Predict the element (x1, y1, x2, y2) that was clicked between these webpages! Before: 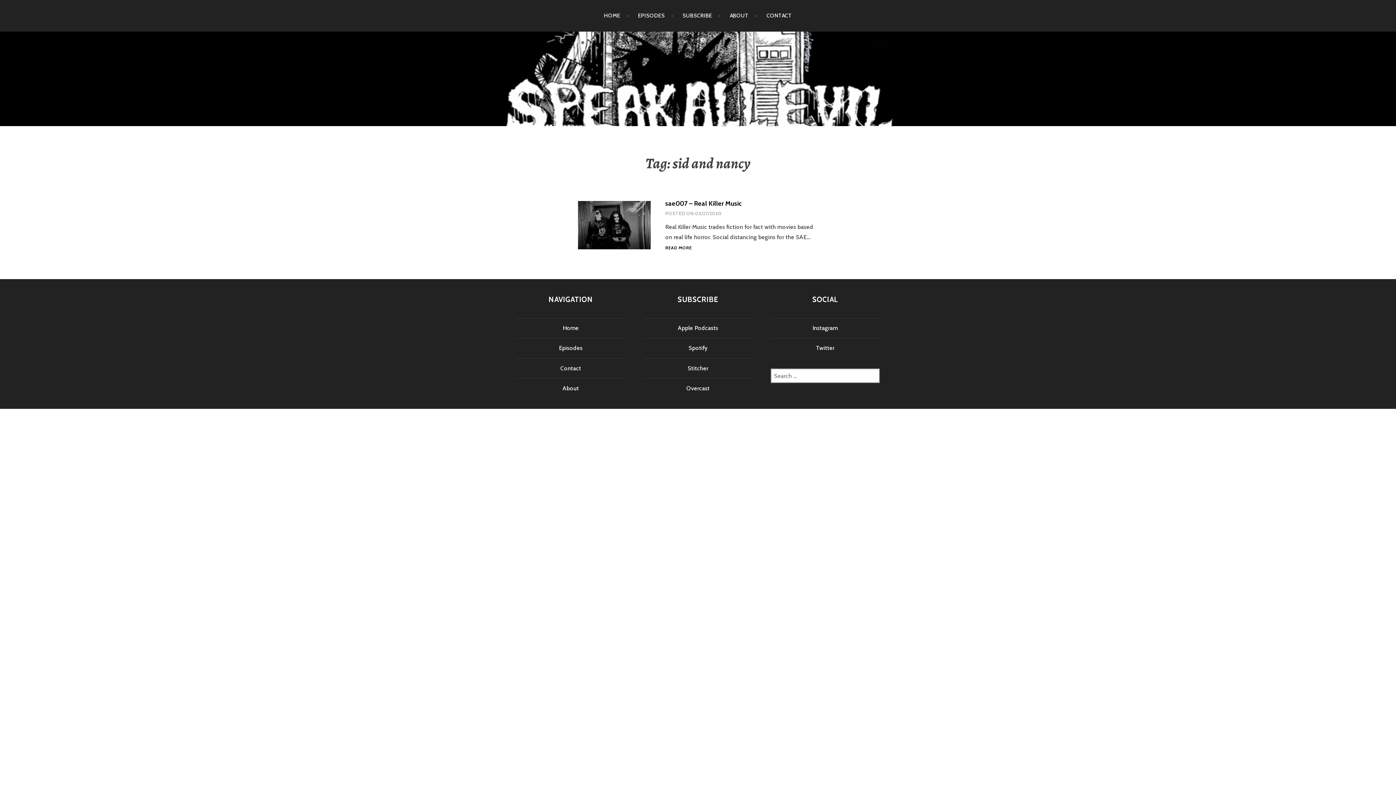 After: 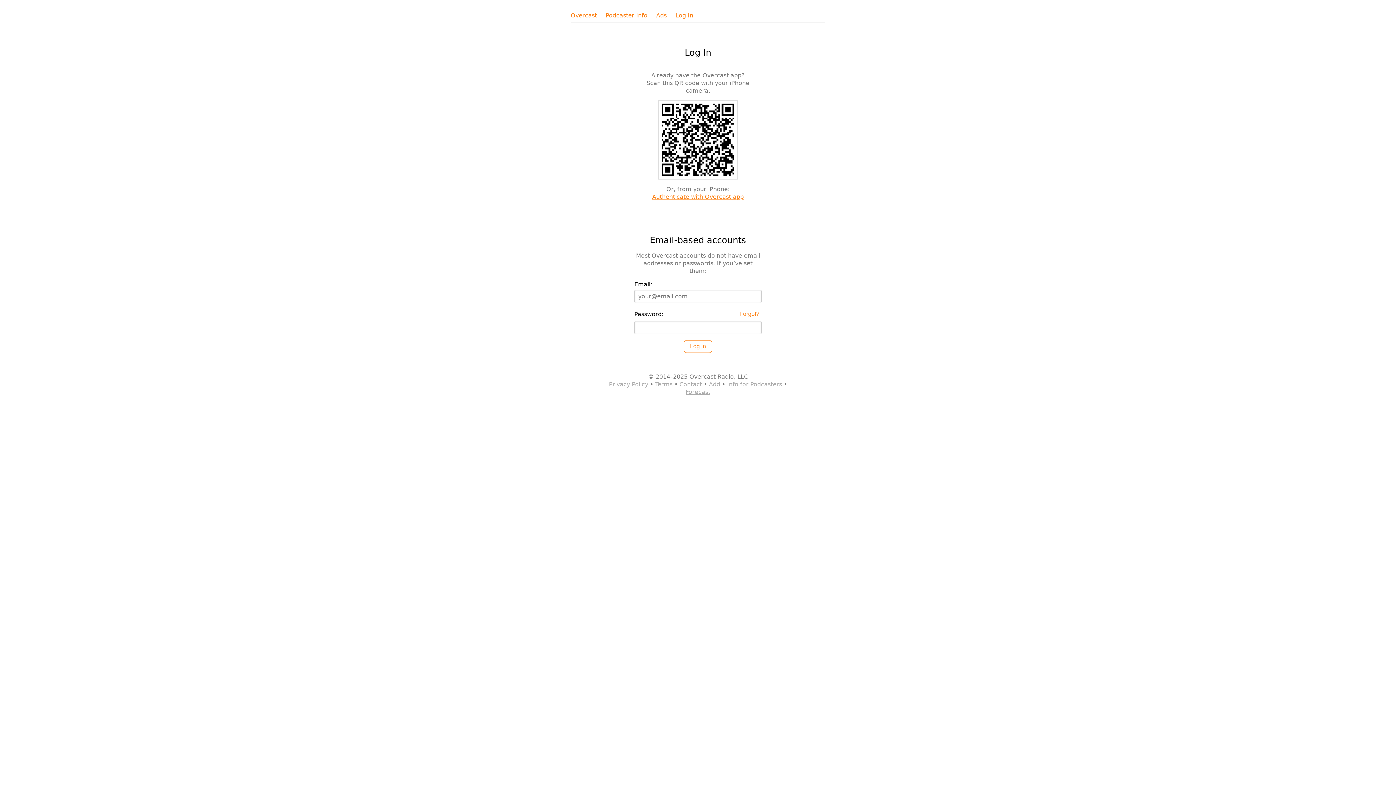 Action: label: Overcast bbox: (686, 385, 709, 391)